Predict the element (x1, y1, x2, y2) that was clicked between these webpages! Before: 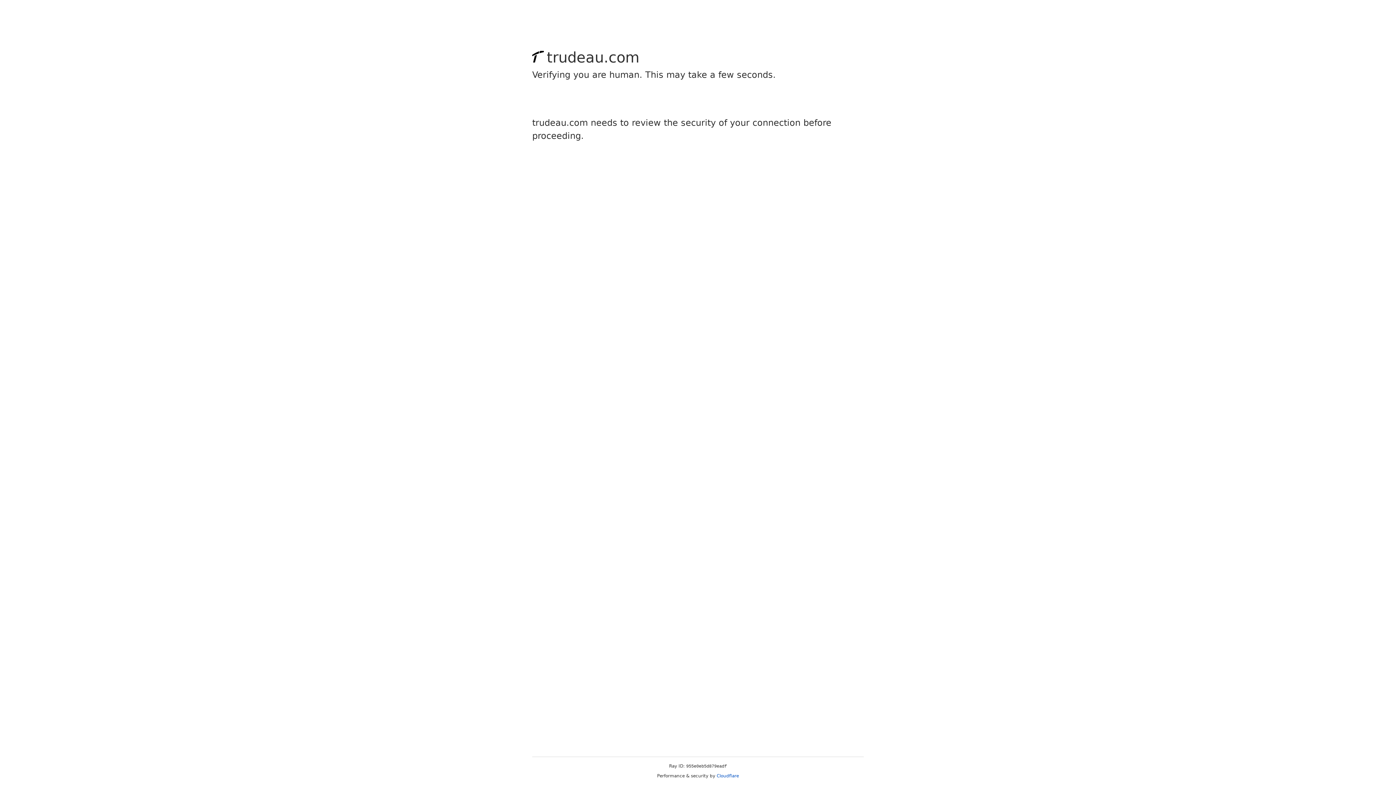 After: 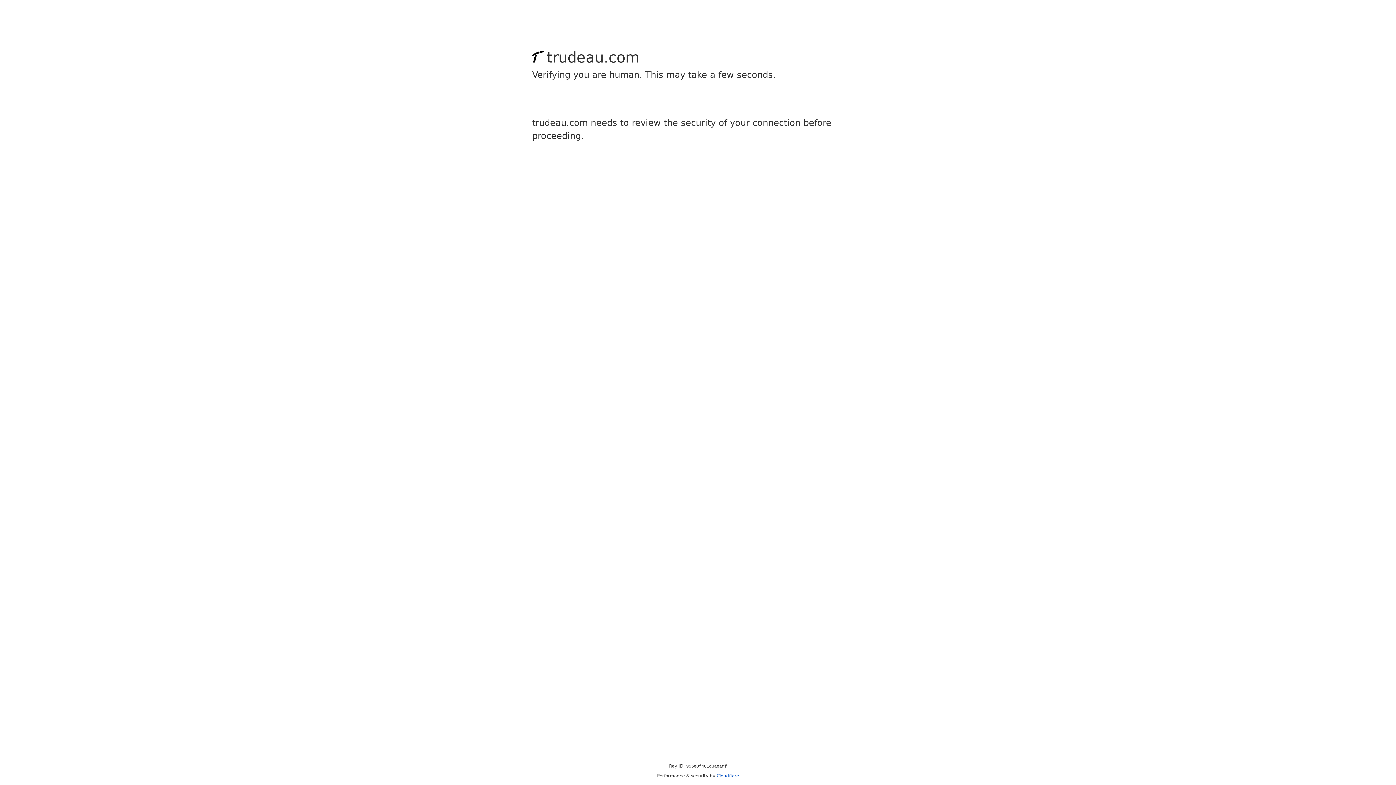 Action: bbox: (716, 773, 739, 778) label: Cloudflare